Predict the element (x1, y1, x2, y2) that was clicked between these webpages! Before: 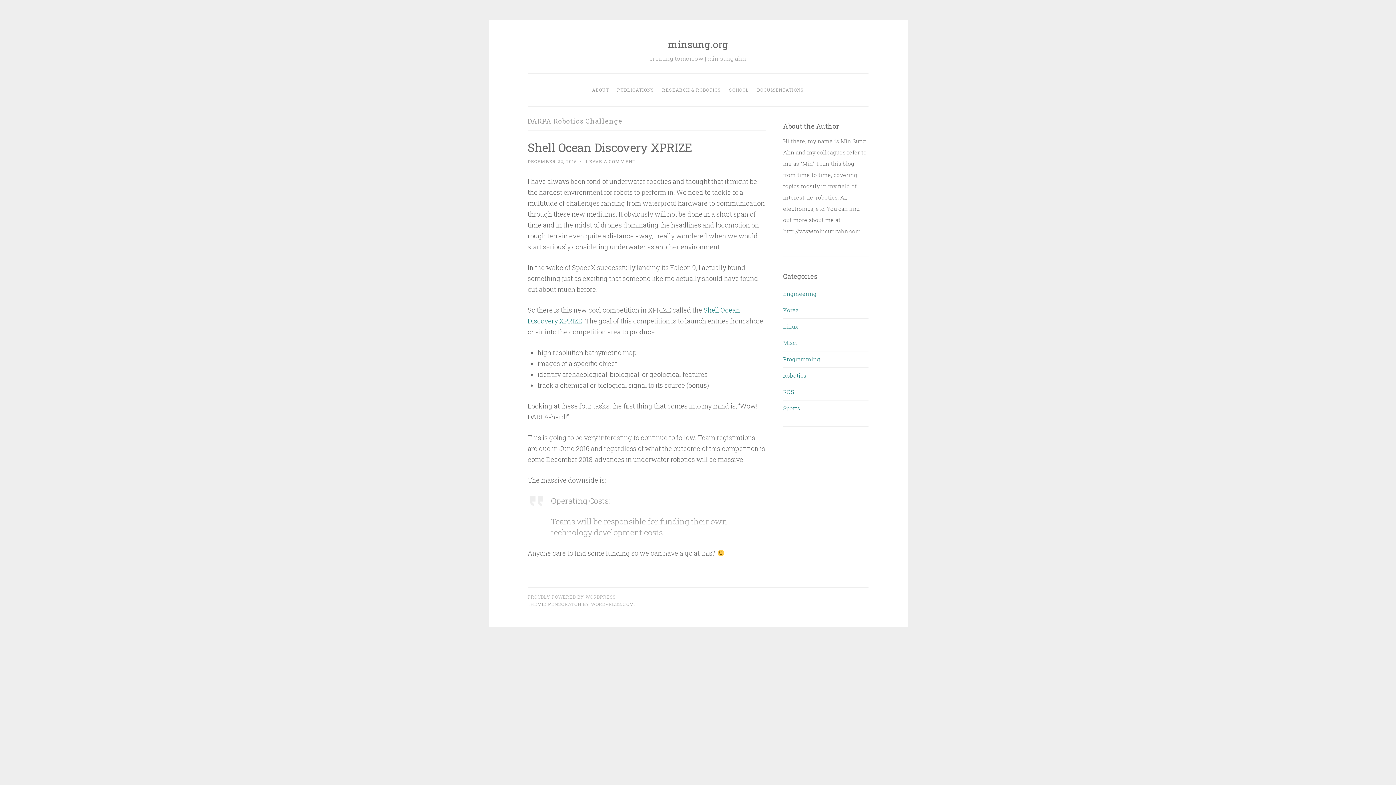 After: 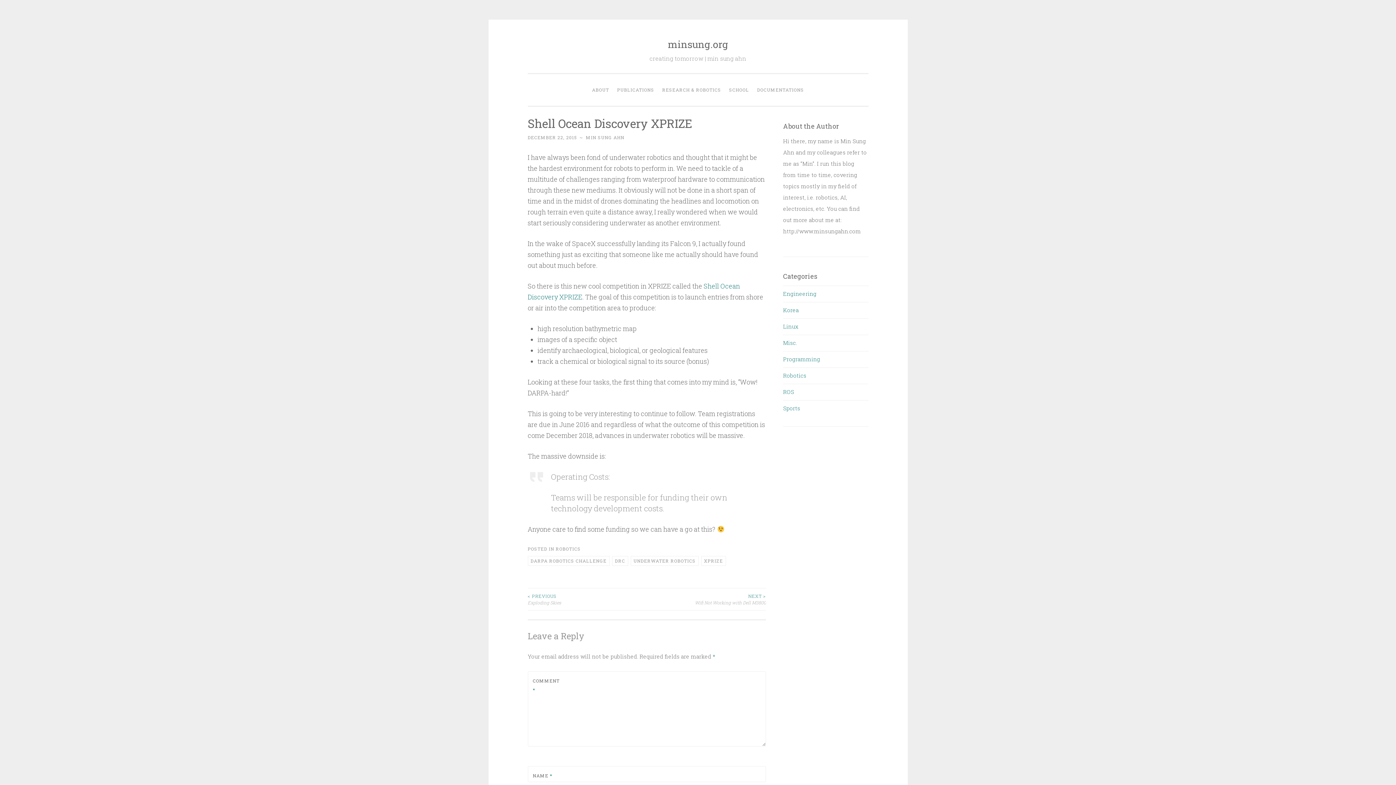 Action: bbox: (527, 158, 577, 164) label: DECEMBER 22, 2015